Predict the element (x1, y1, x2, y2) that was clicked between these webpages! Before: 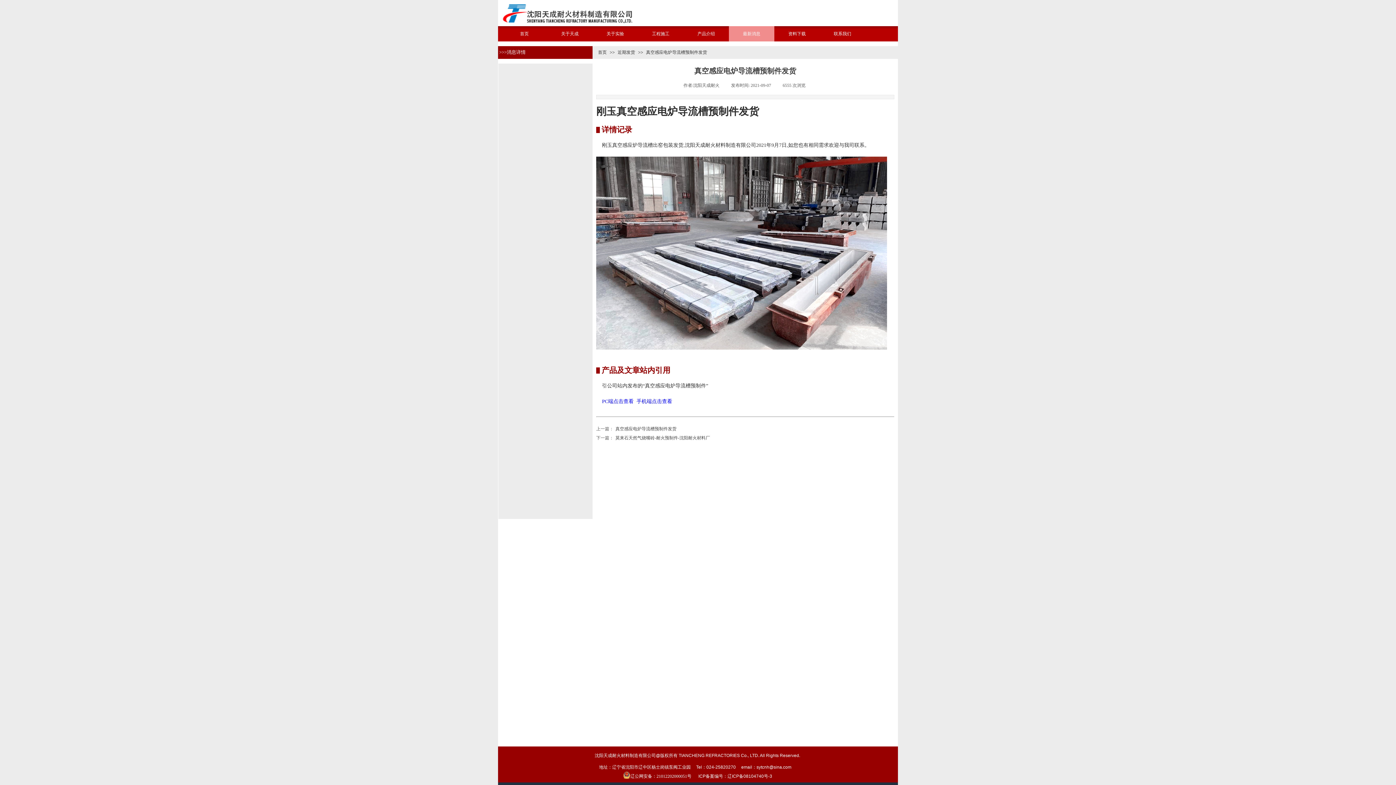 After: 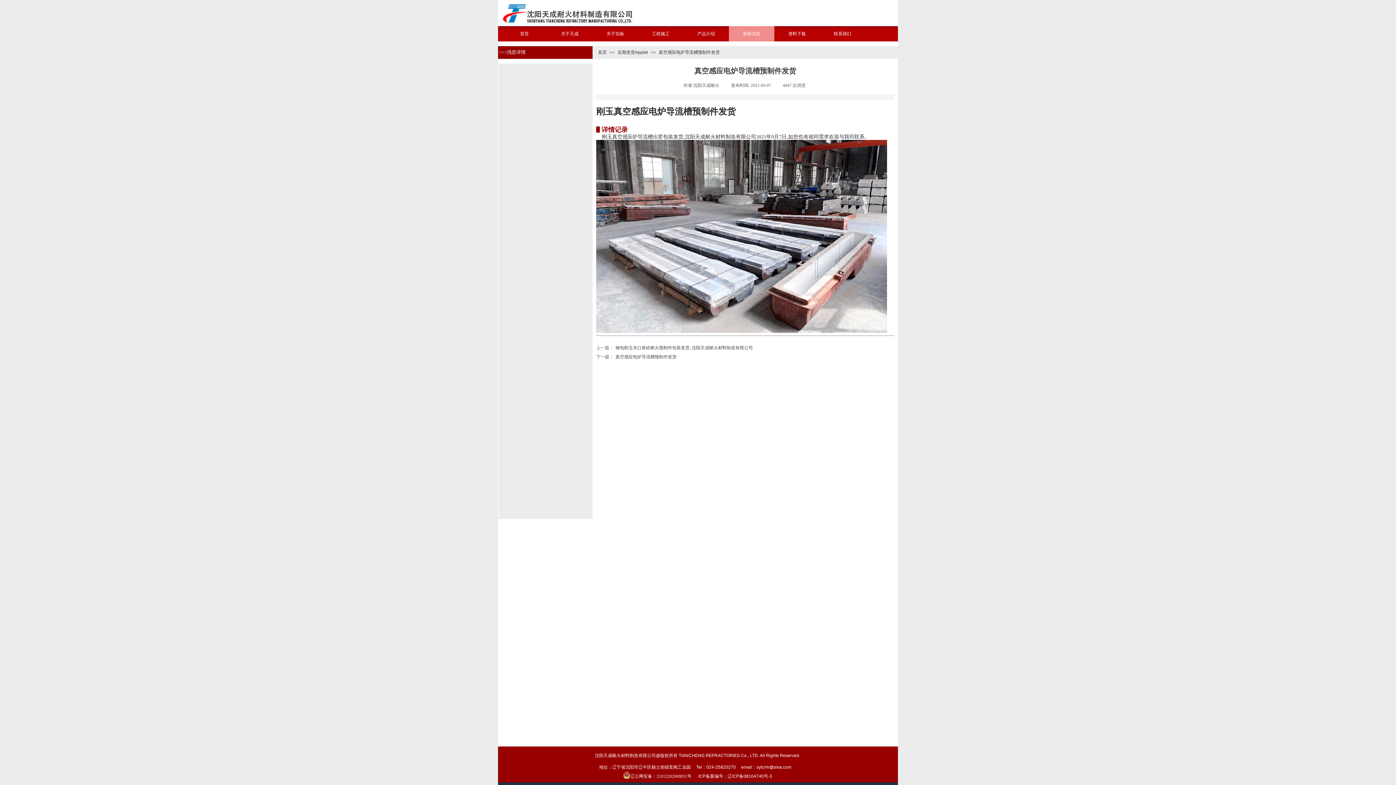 Action: label: 上一篇：
真空感应电炉导流槽预制件发货 bbox: (596, 424, 676, 433)